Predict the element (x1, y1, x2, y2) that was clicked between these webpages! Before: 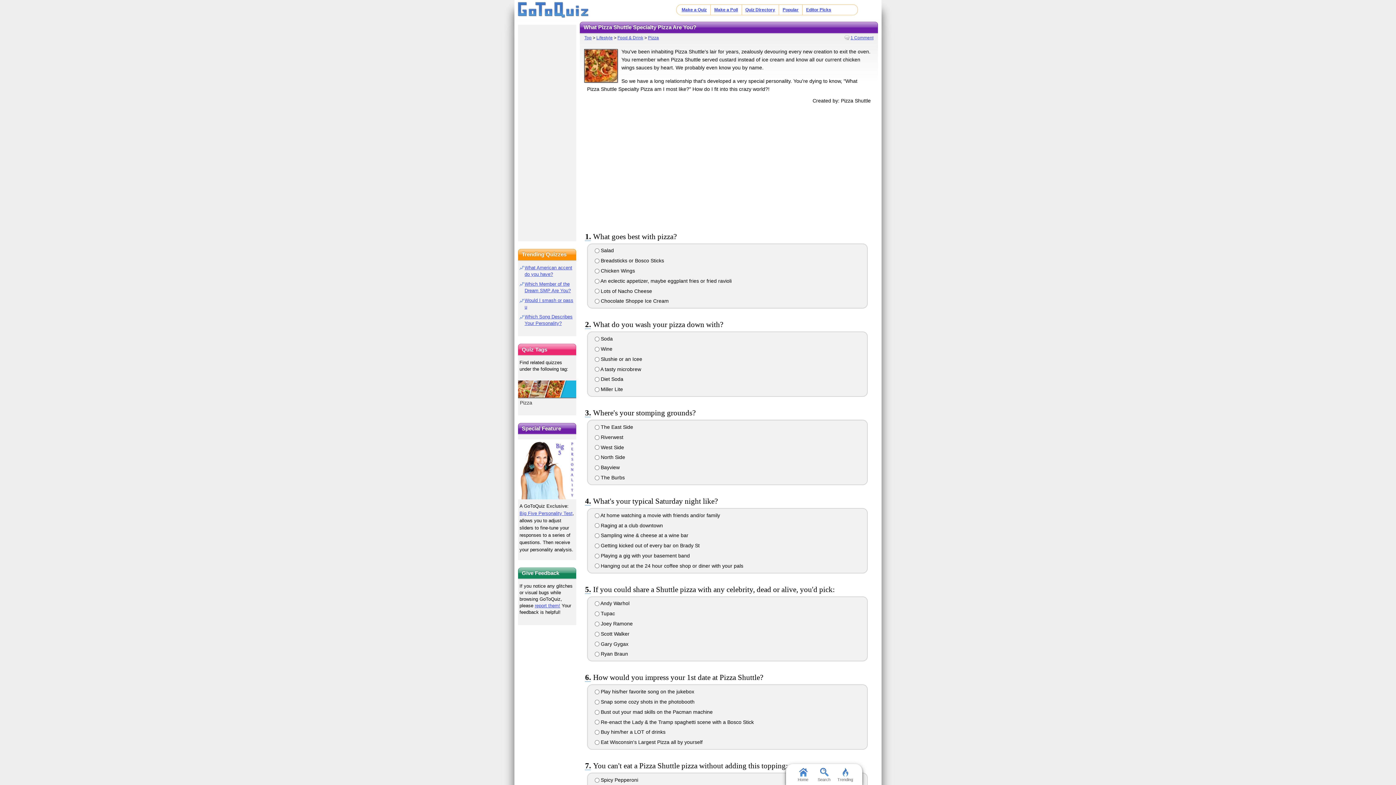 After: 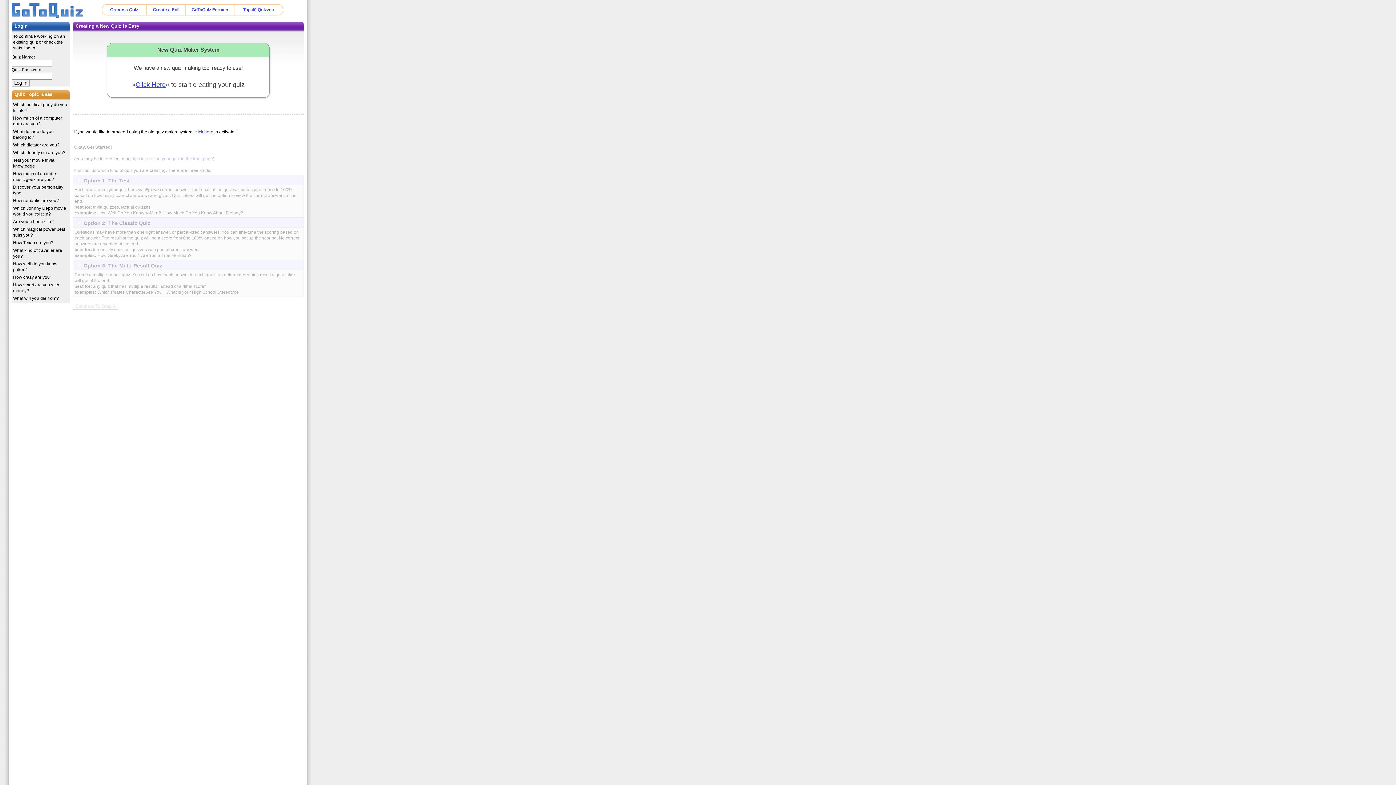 Action: bbox: (681, 7, 706, 12) label: Make a Quiz